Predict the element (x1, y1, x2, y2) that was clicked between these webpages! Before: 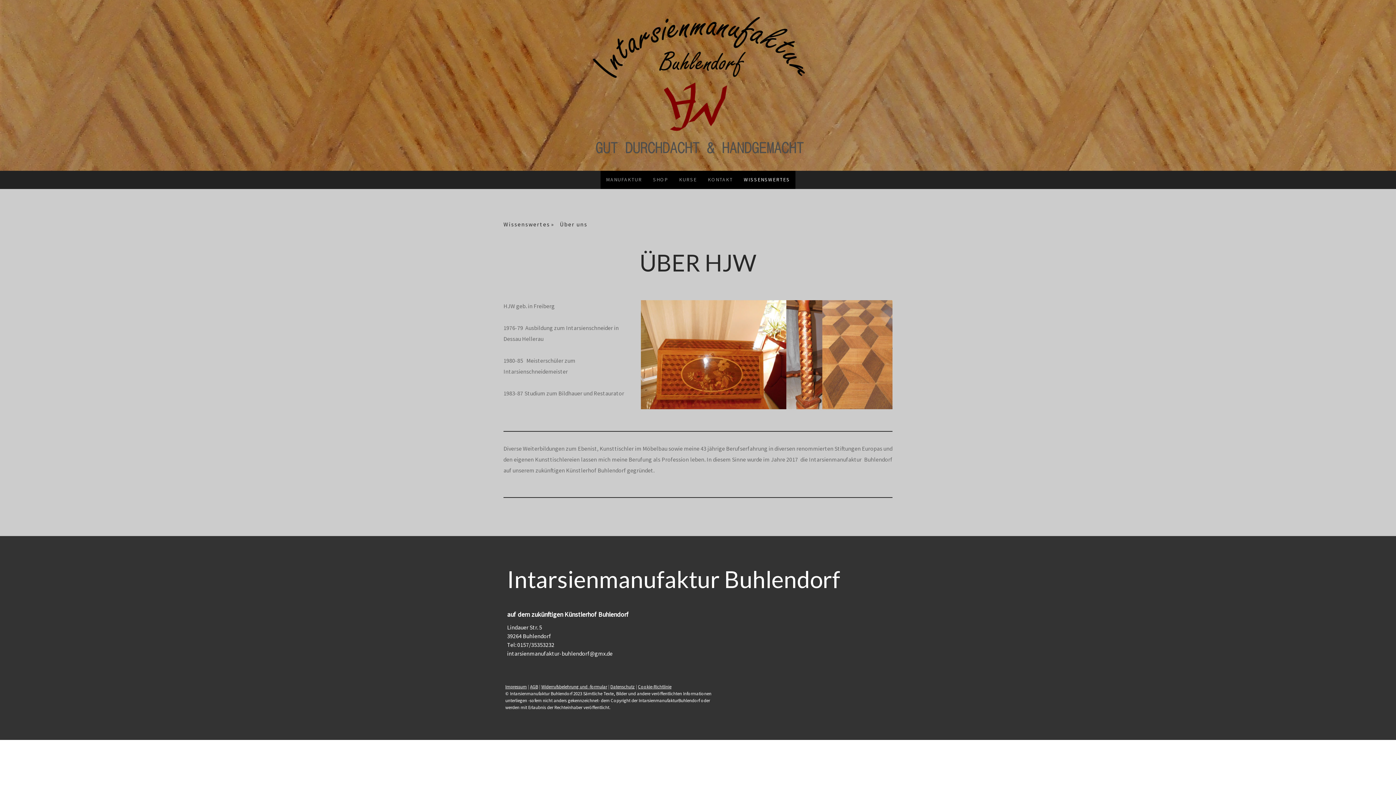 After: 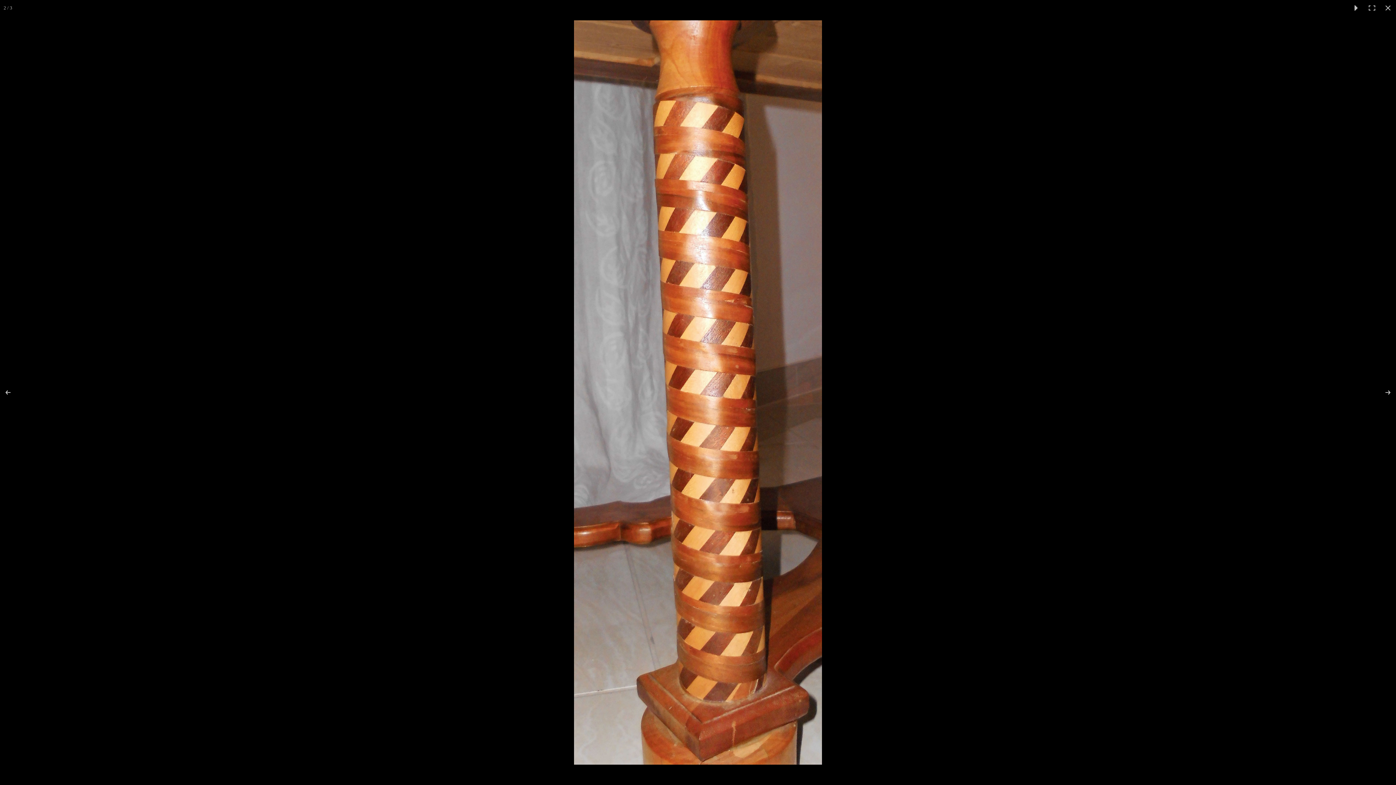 Action: bbox: (786, 300, 822, 409)